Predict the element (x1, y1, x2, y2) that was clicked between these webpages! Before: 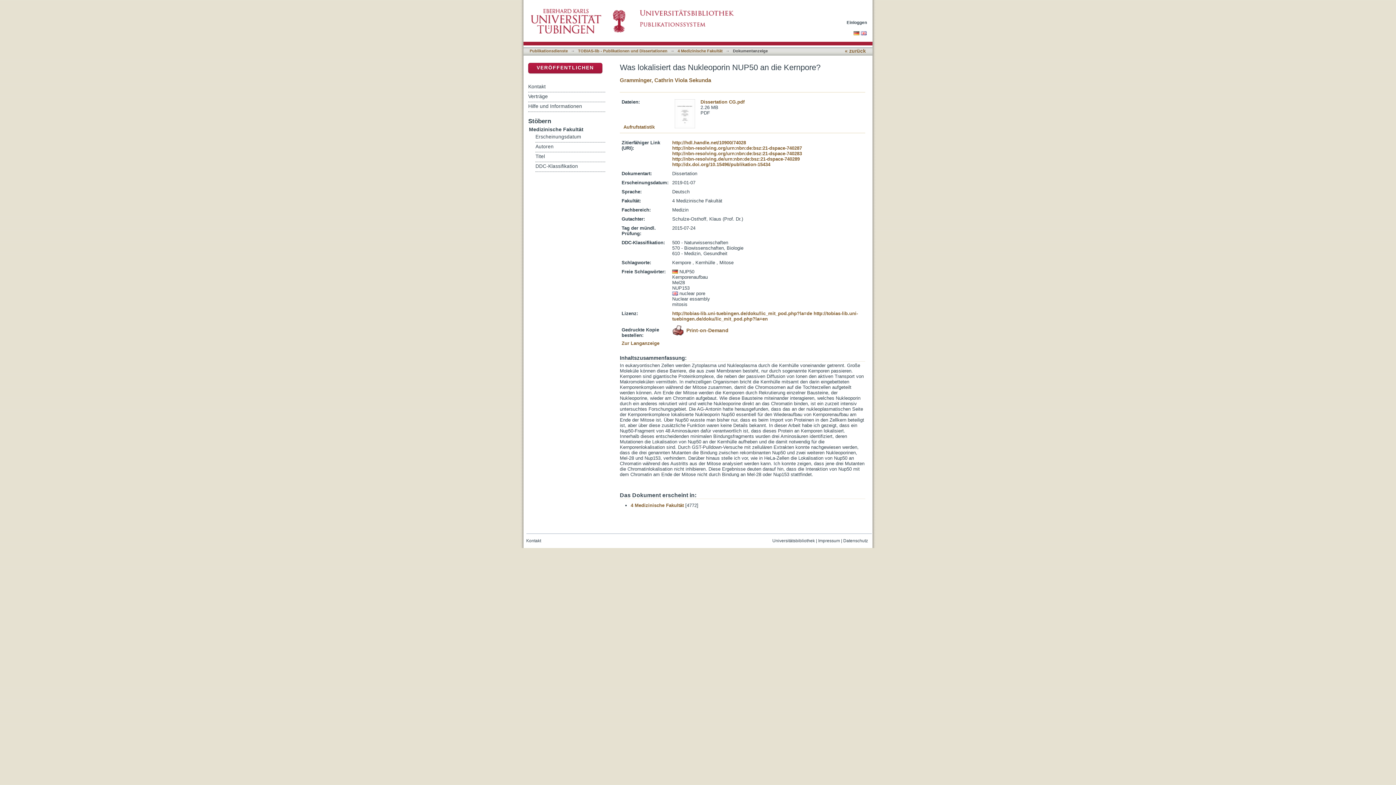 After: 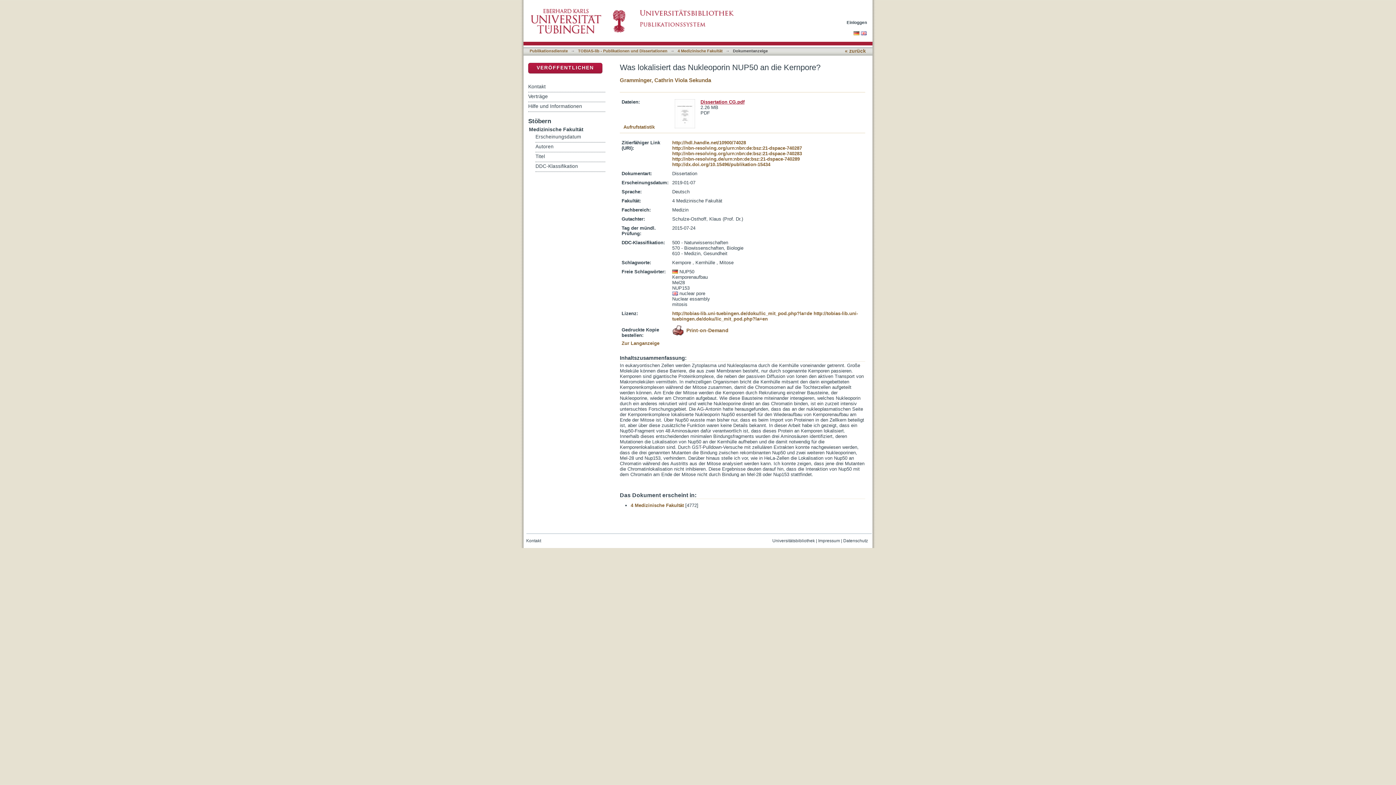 Action: bbox: (700, 99, 744, 104) label: Dissertation CG.pdf